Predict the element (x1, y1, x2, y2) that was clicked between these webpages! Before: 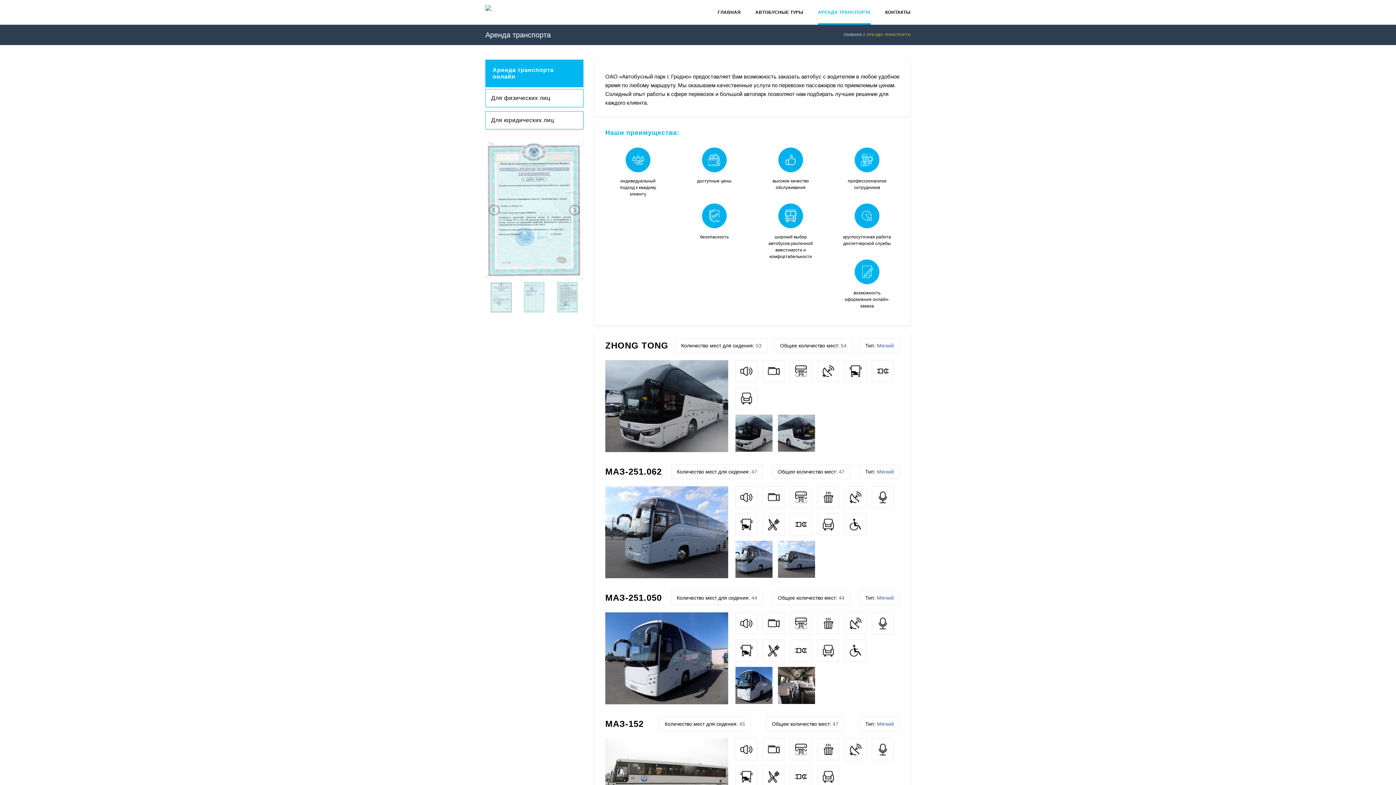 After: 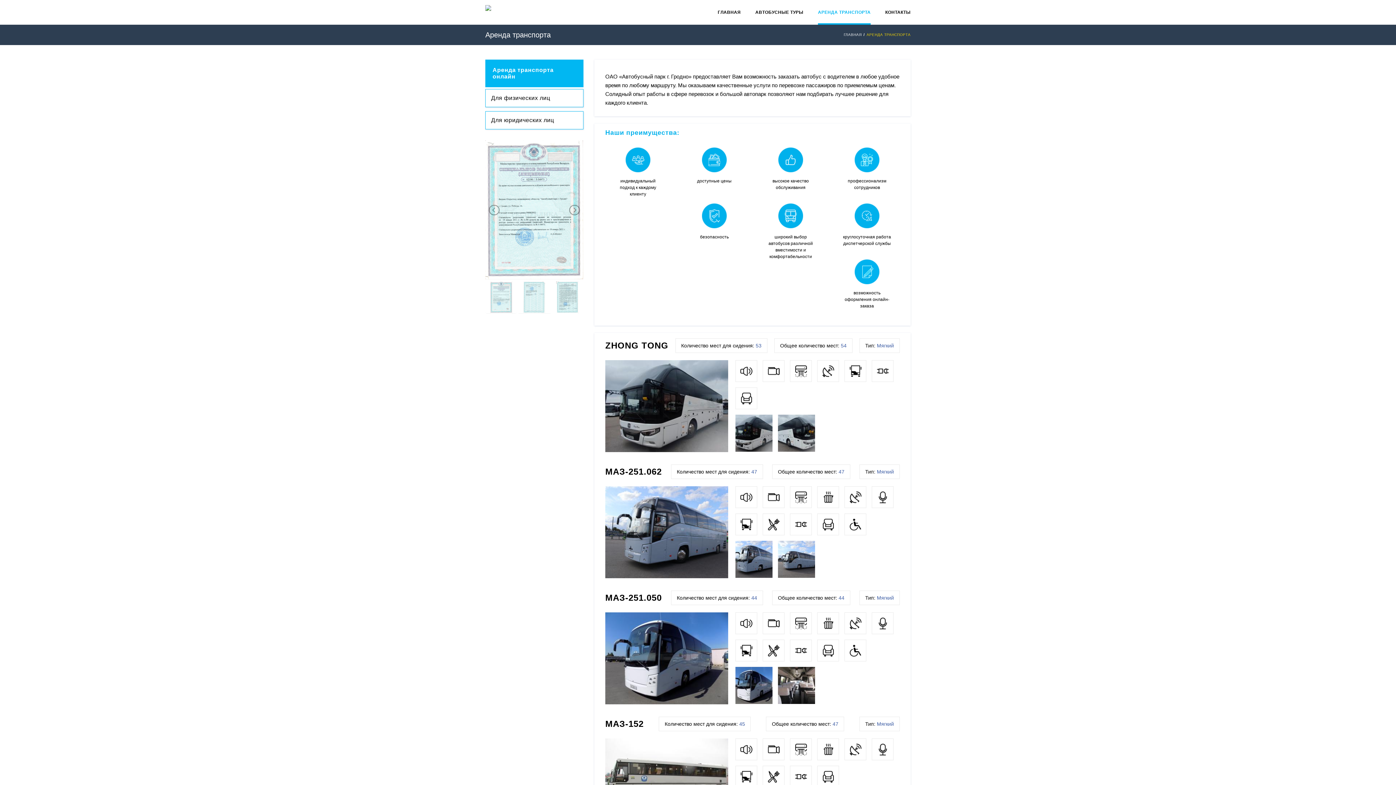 Action: bbox: (485, 281, 517, 313)